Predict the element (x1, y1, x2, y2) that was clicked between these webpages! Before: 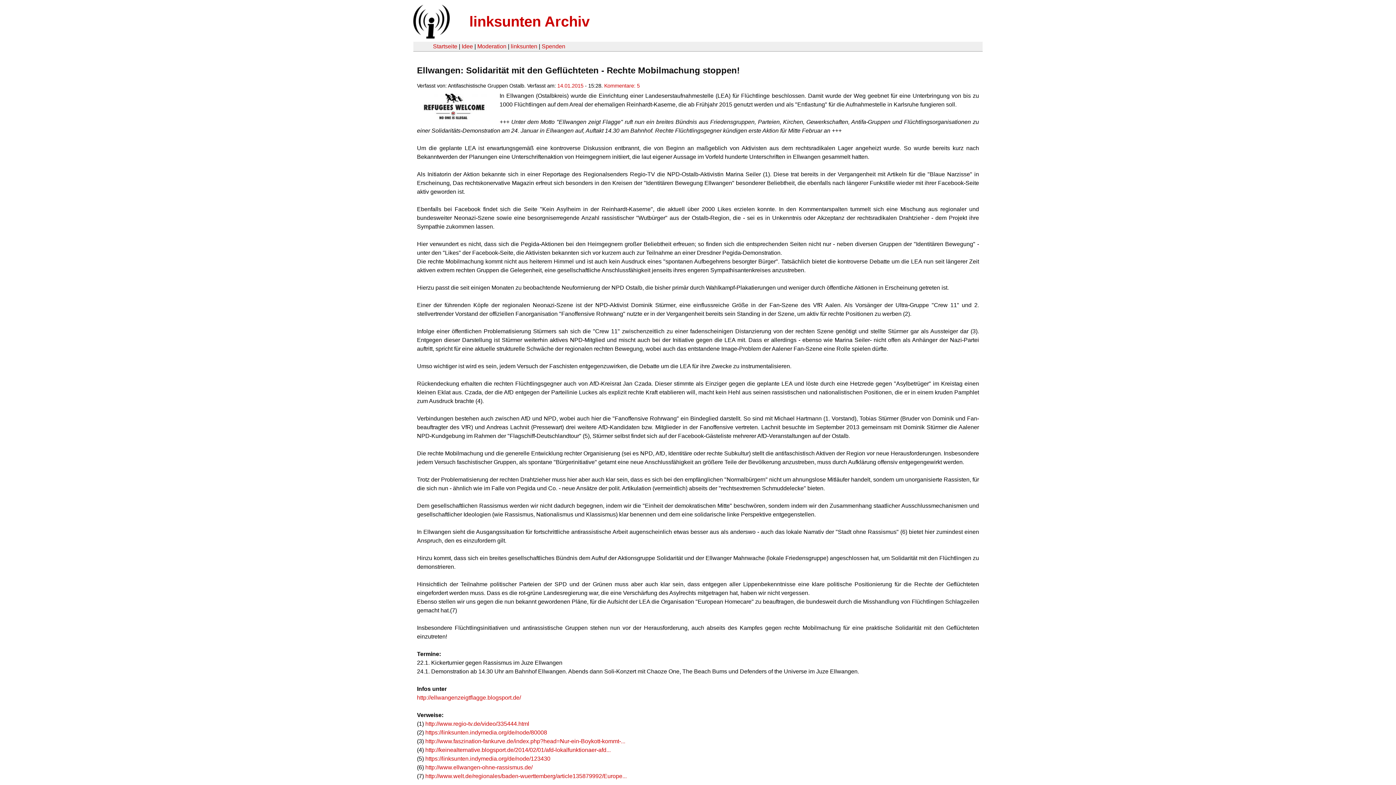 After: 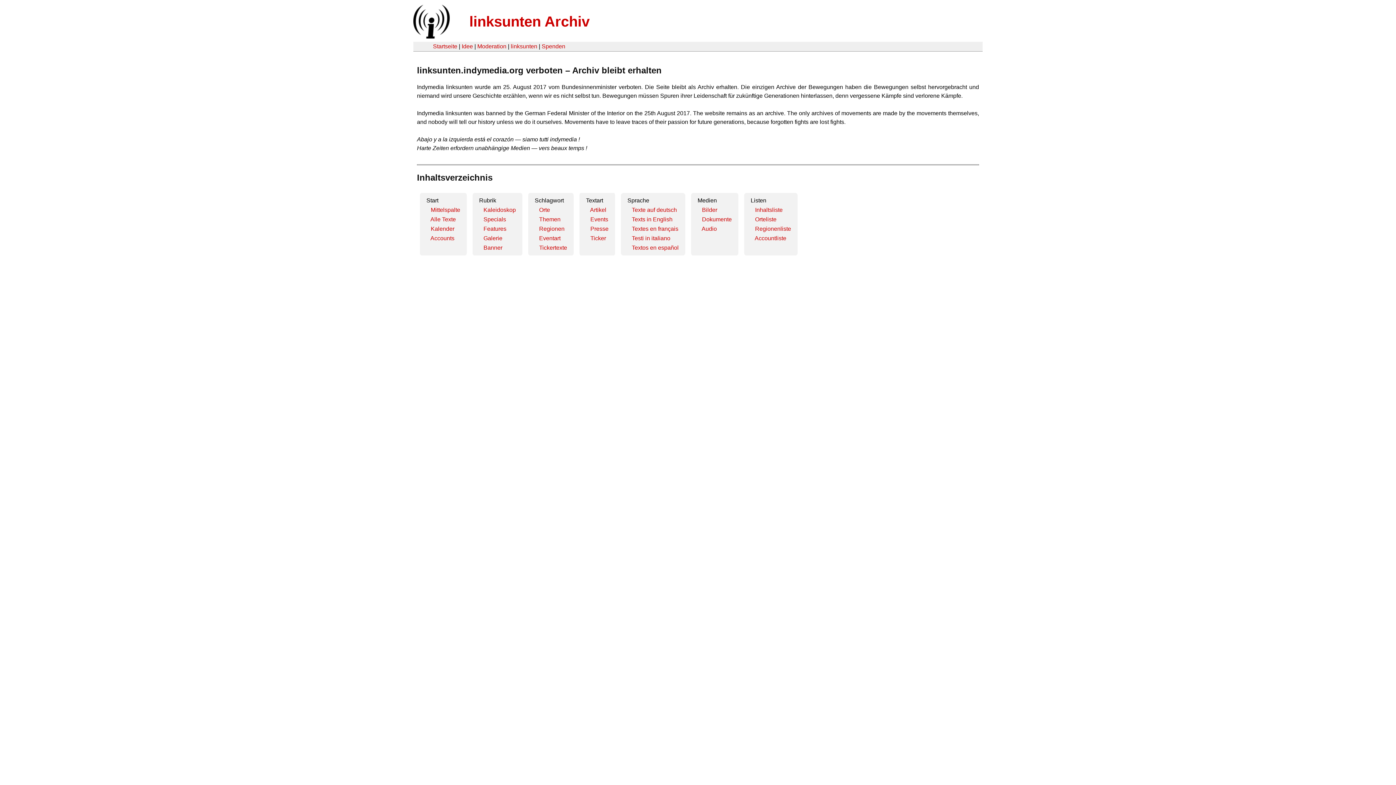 Action: bbox: (407, 33, 454, 39)